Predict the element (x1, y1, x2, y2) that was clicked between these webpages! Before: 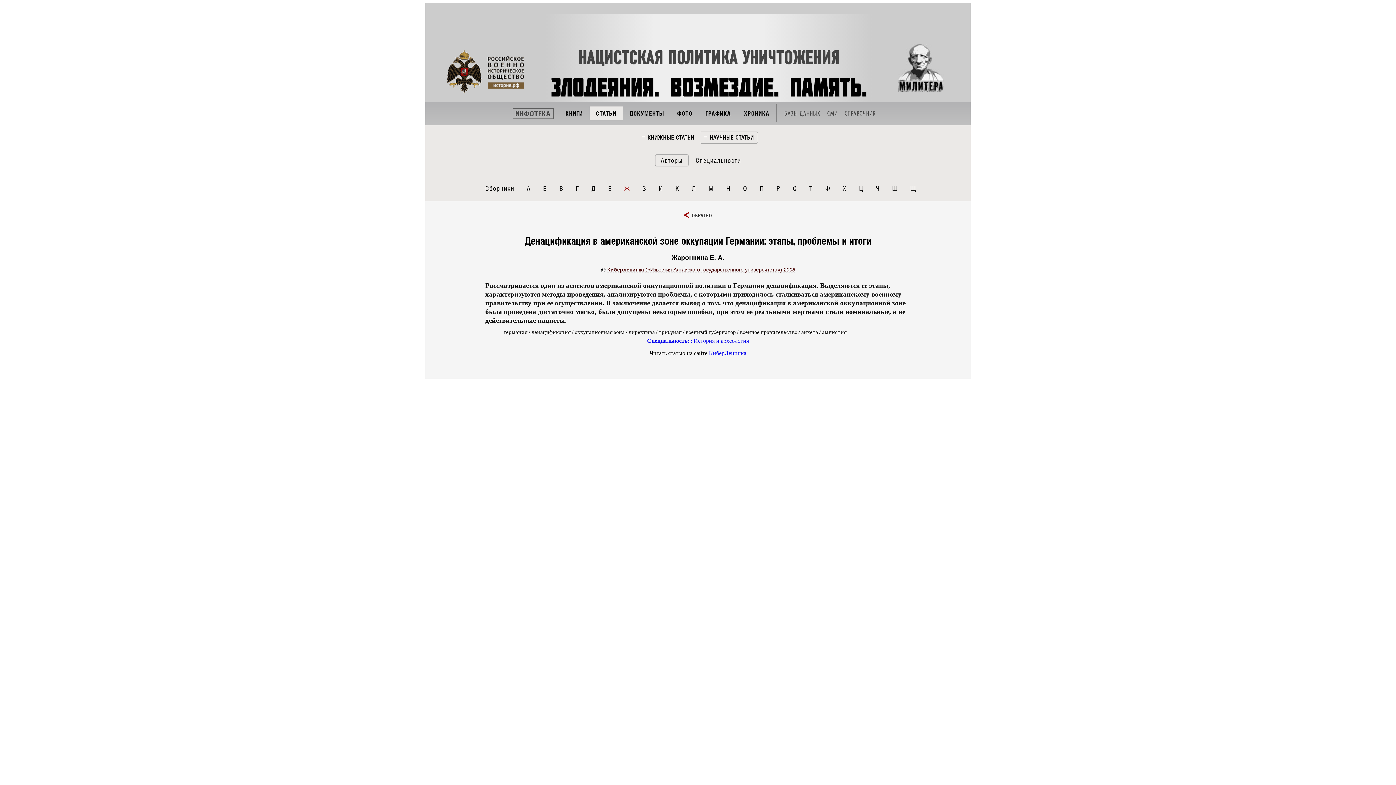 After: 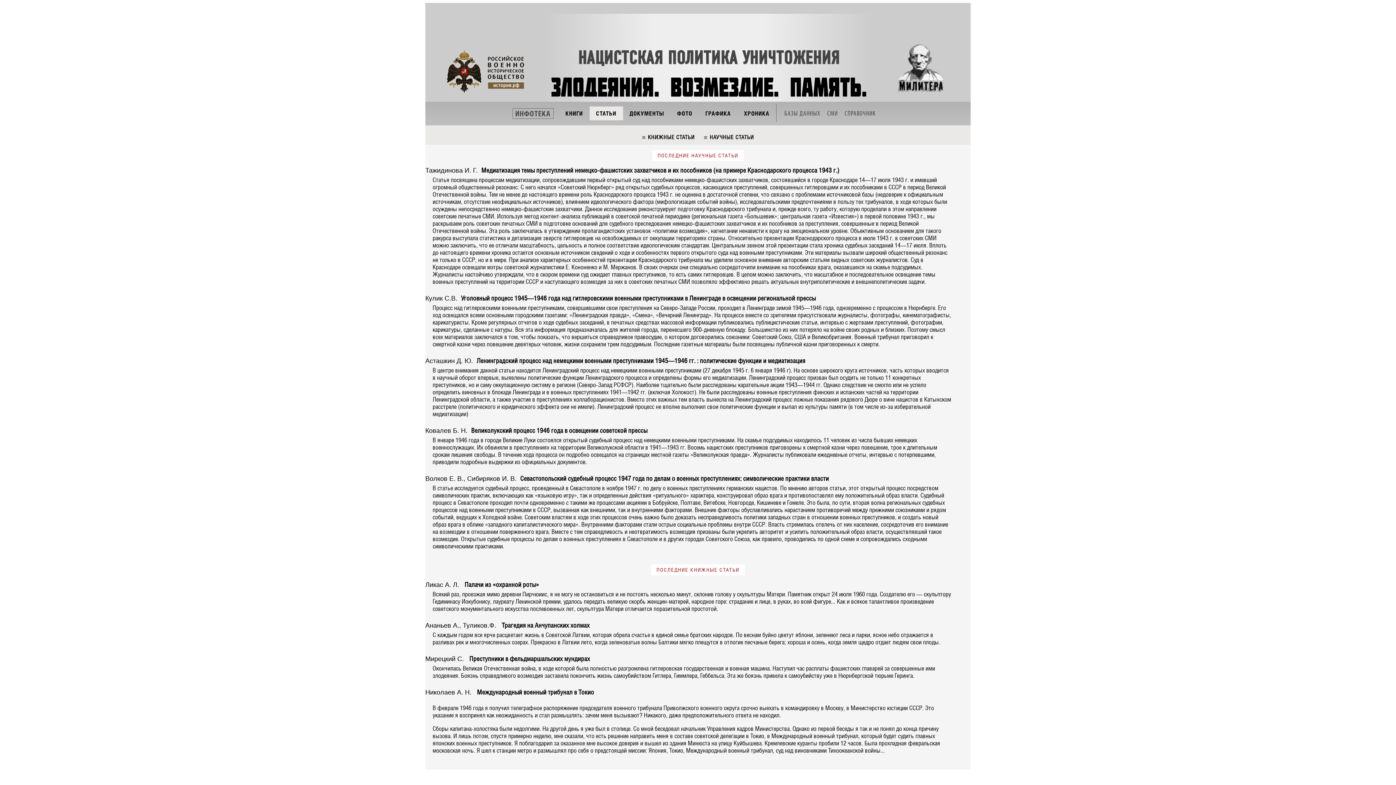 Action: bbox: (589, 110, 623, 116) label: СТАТЬИ